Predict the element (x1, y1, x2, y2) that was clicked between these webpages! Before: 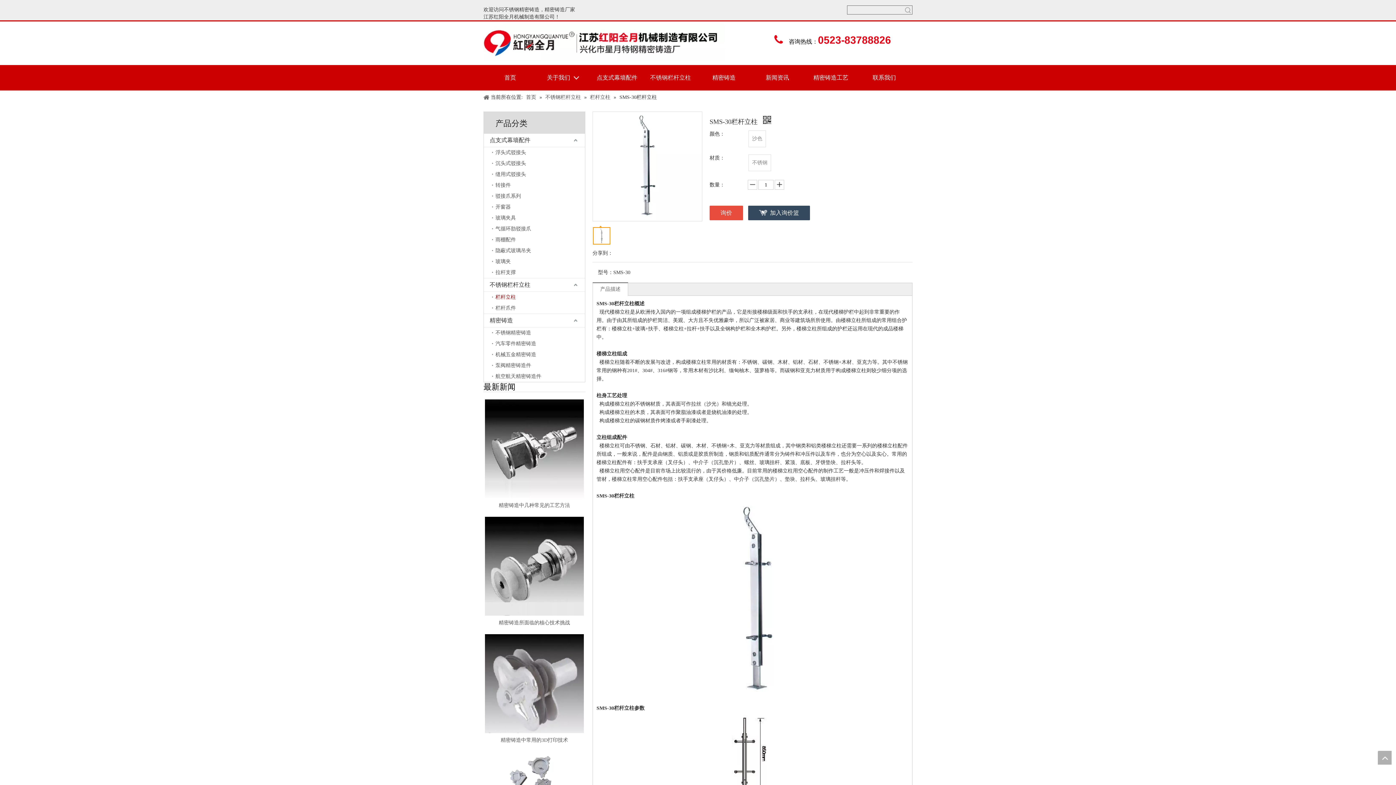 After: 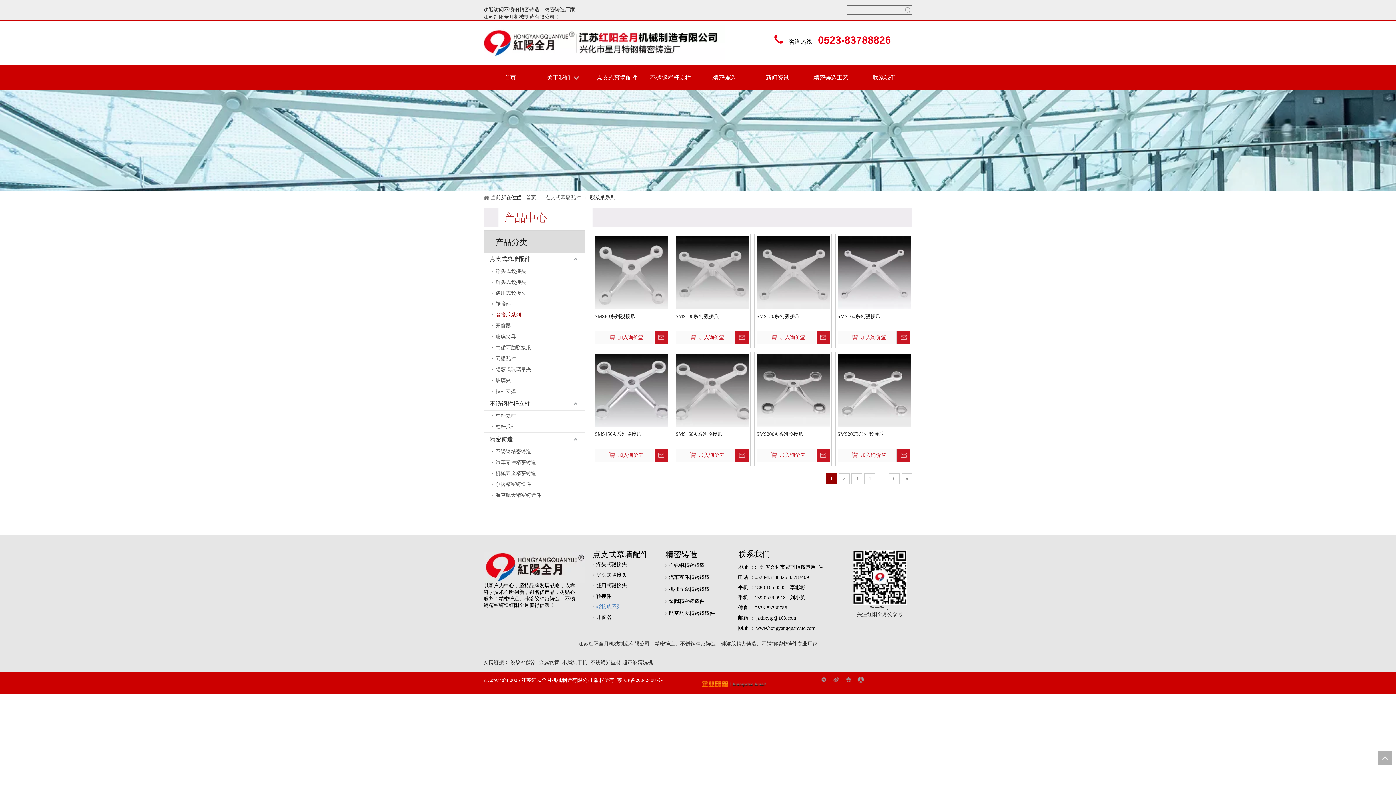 Action: label: 驳接爪系列 bbox: (492, 190, 585, 201)